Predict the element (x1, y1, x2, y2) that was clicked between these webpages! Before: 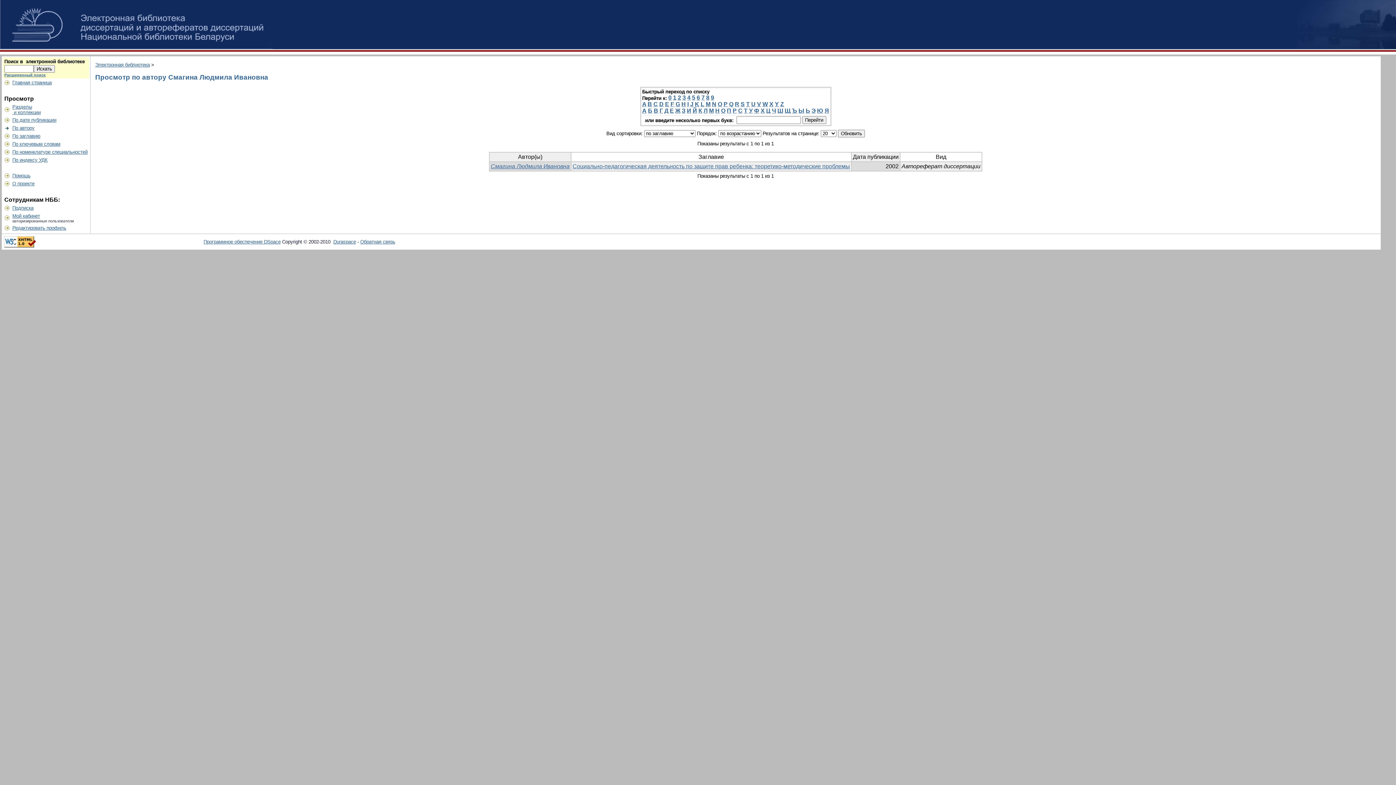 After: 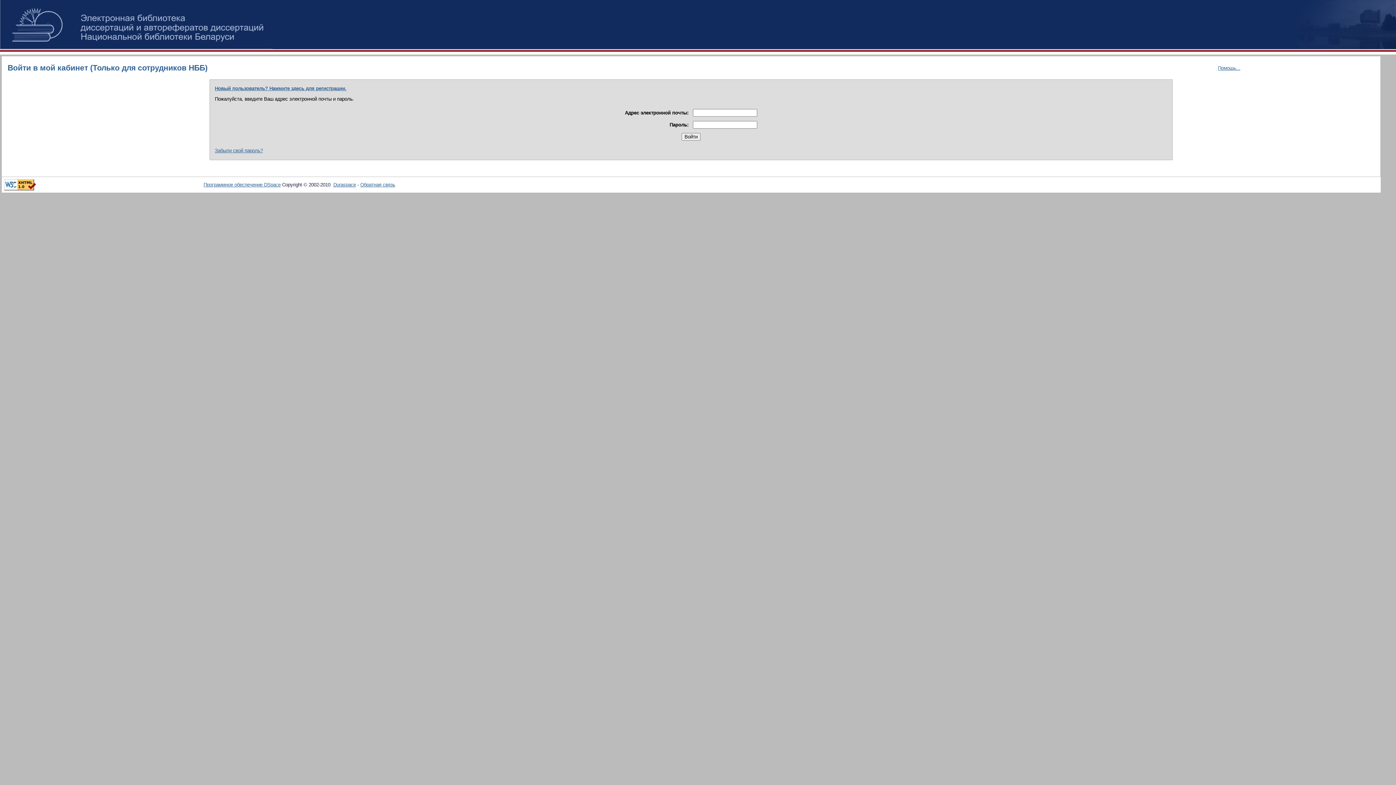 Action: label: Подписка bbox: (12, 205, 33, 210)